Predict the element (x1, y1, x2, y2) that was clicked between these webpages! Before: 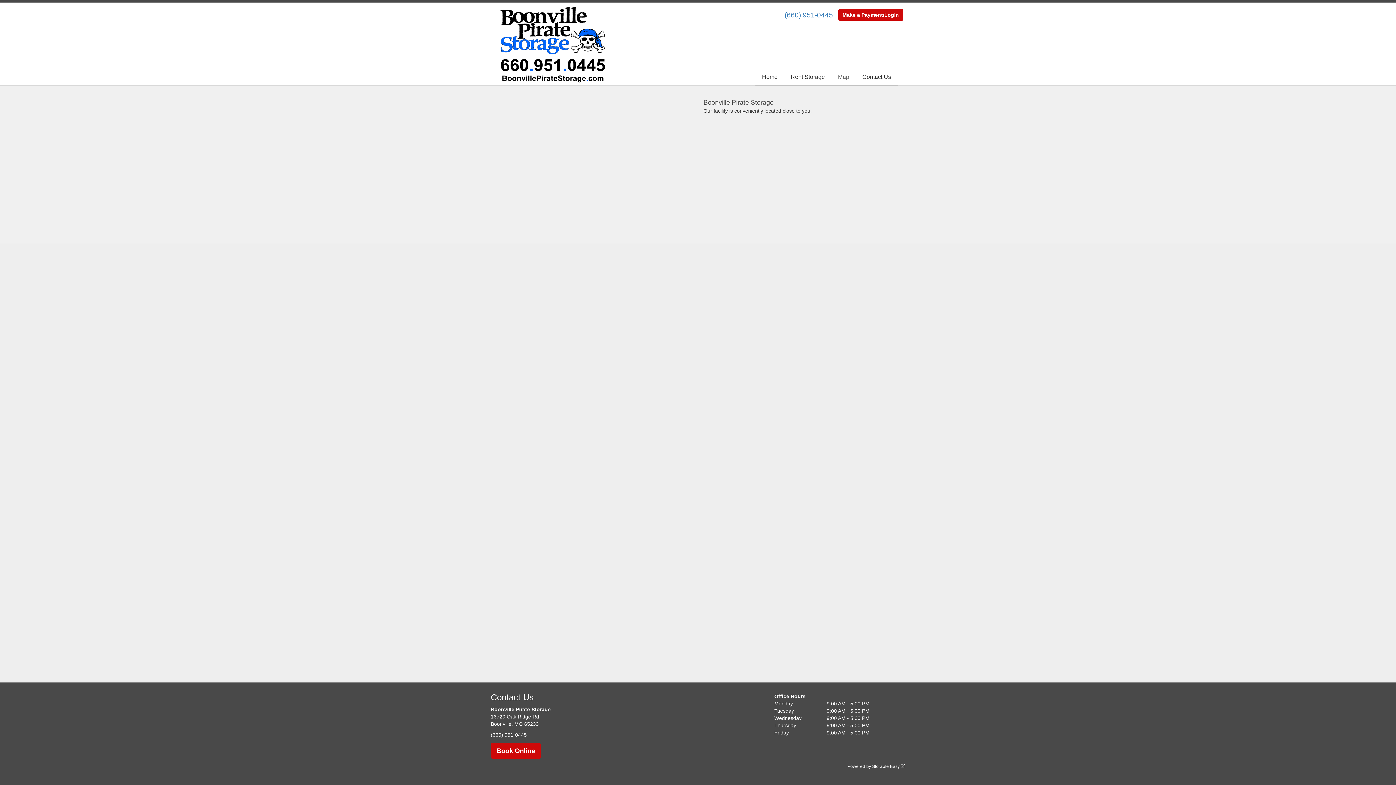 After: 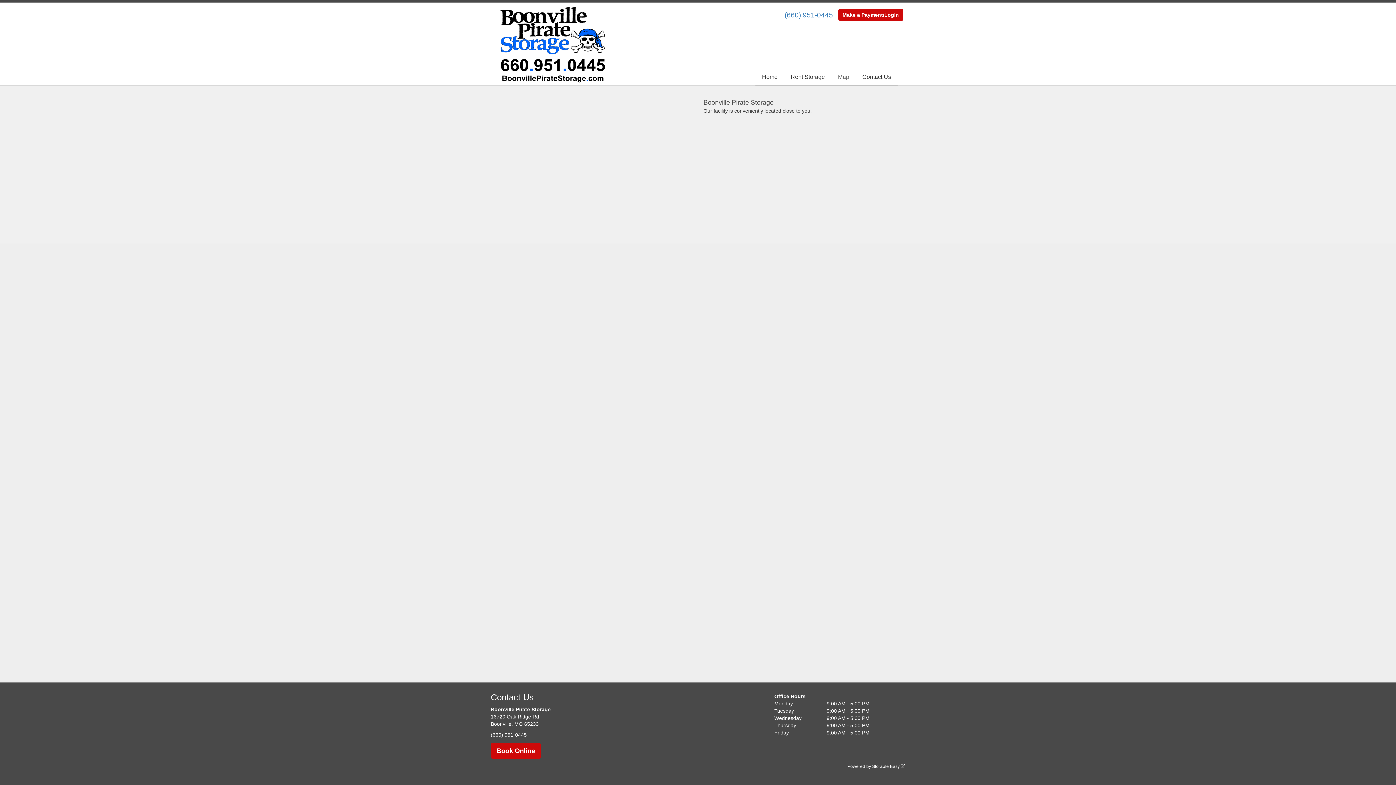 Action: label: (660) 951-0445 bbox: (490, 732, 526, 738)